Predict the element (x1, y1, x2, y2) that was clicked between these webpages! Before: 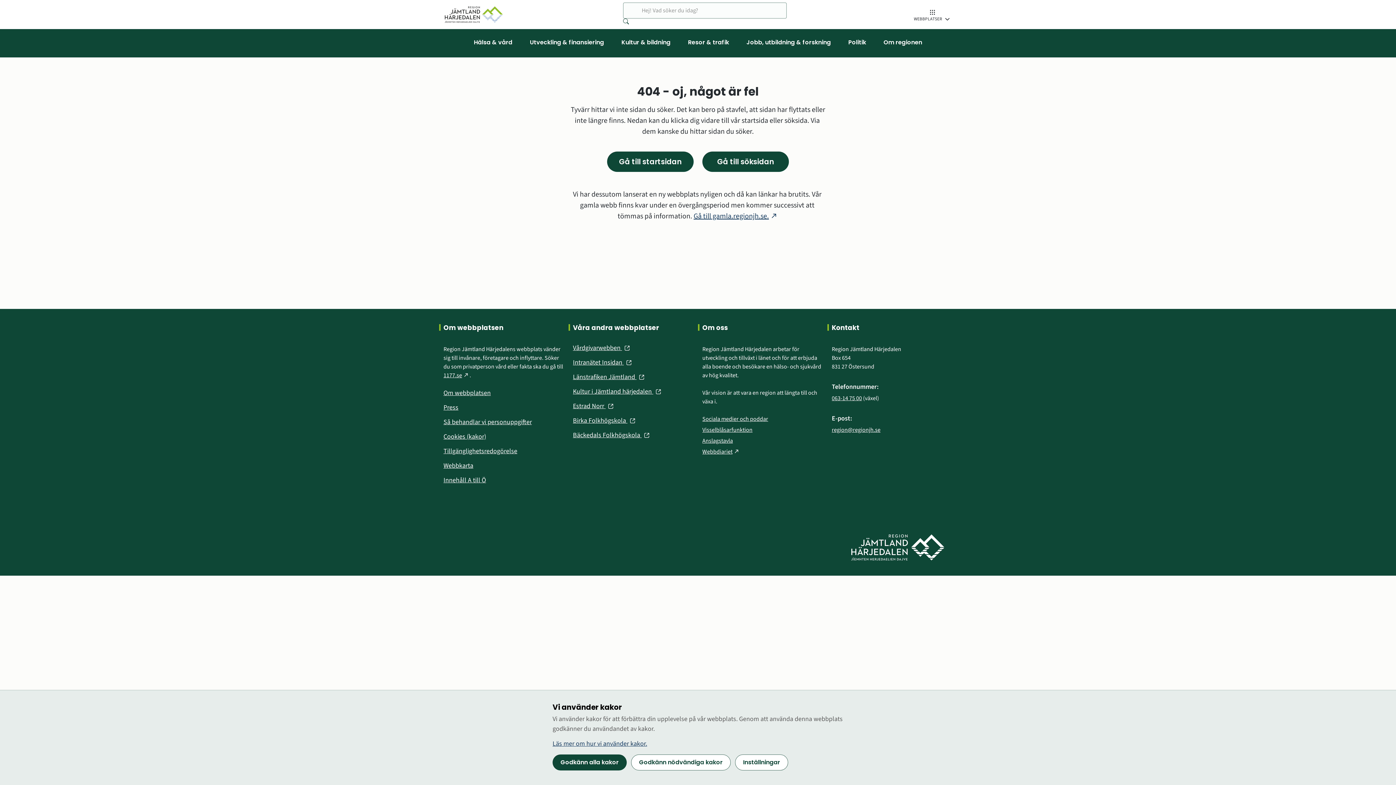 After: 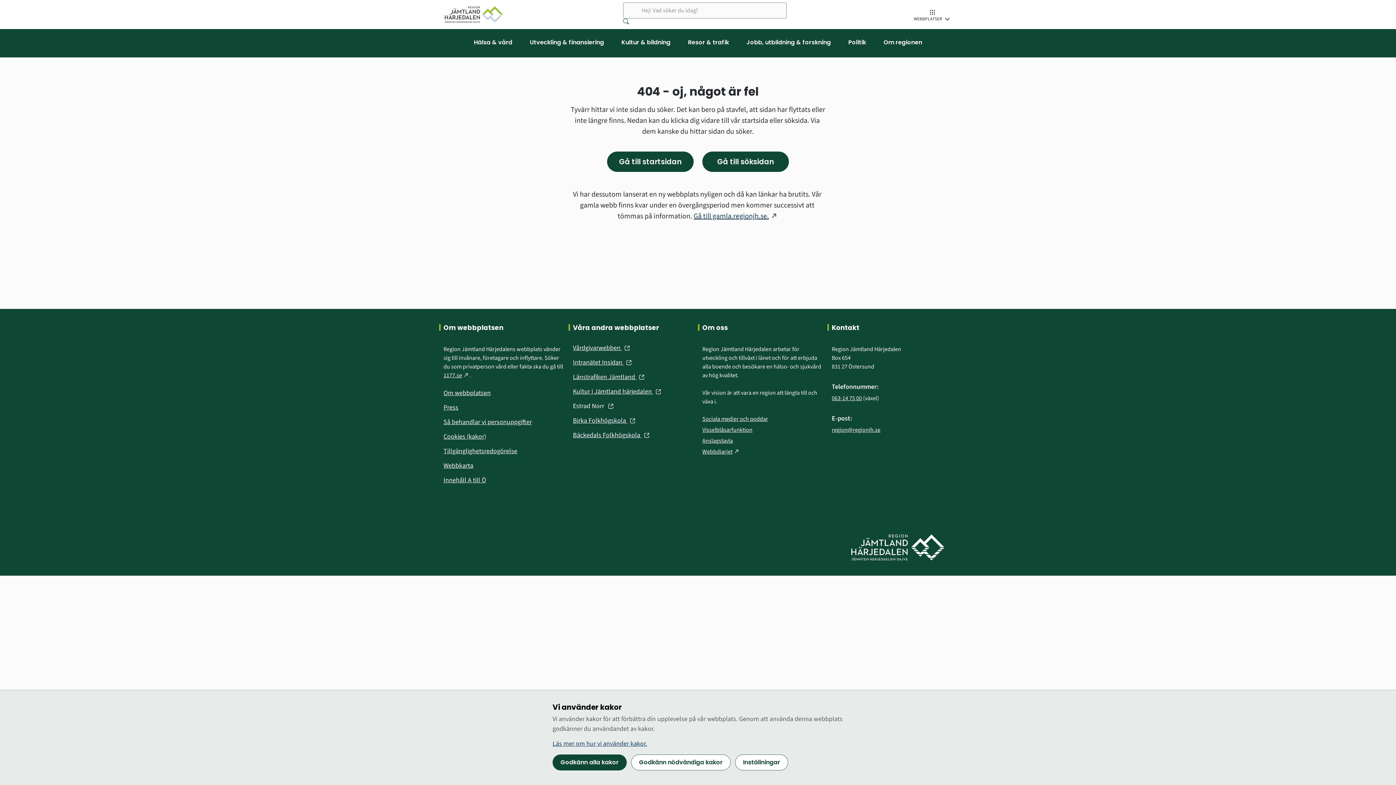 Action: label: Estrad Norr 
(öppnas i nytt fönster) bbox: (573, 401, 615, 411)